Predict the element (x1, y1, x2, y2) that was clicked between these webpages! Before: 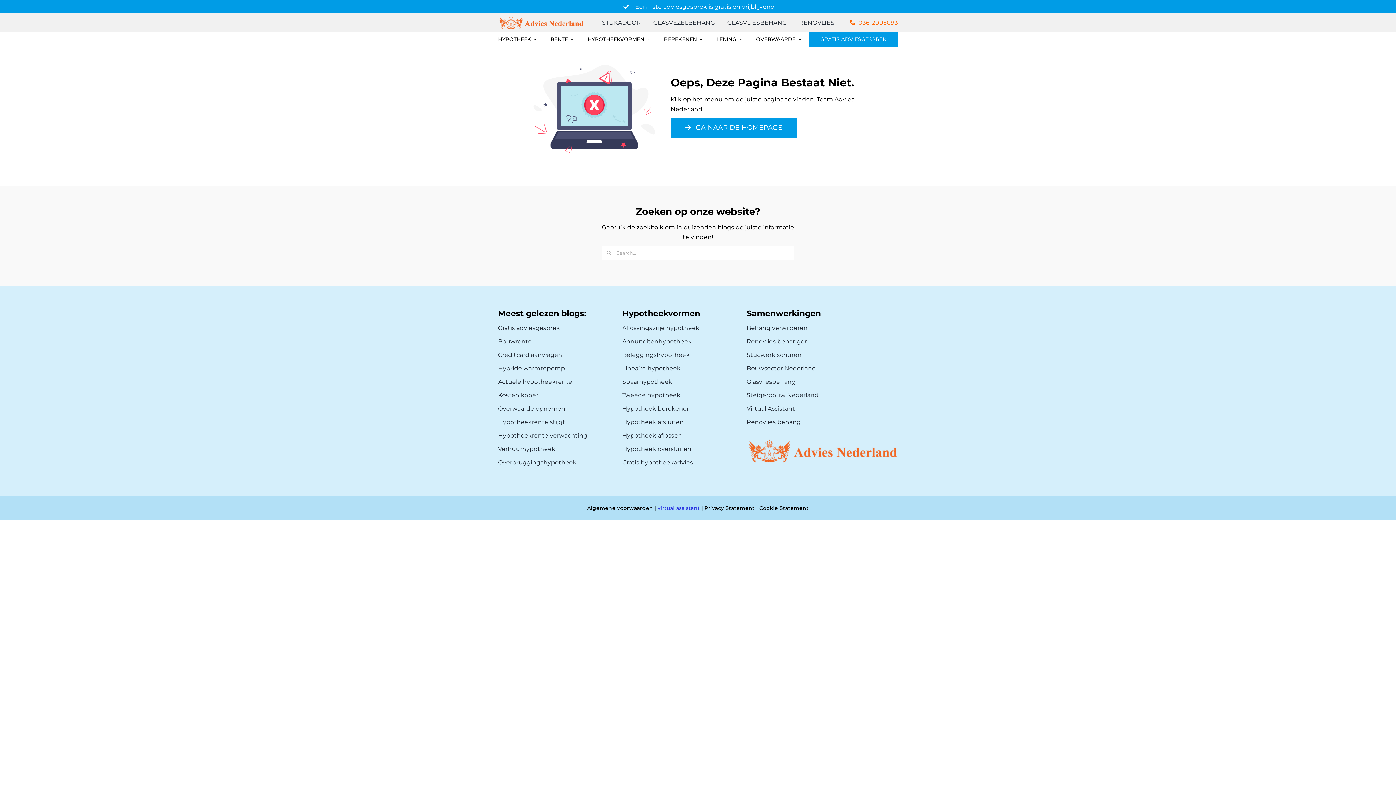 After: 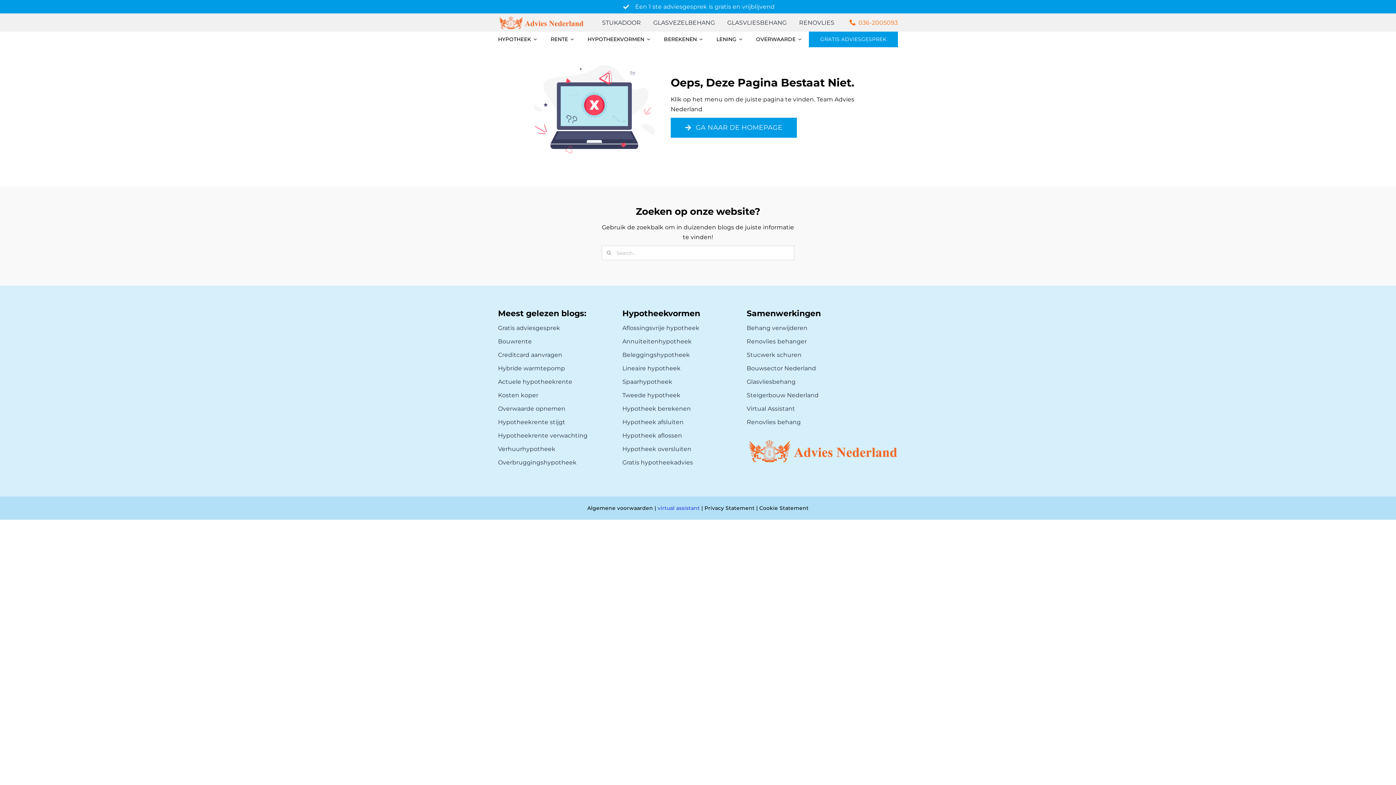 Action: bbox: (846, 13, 898, 31) label: 036-2005093